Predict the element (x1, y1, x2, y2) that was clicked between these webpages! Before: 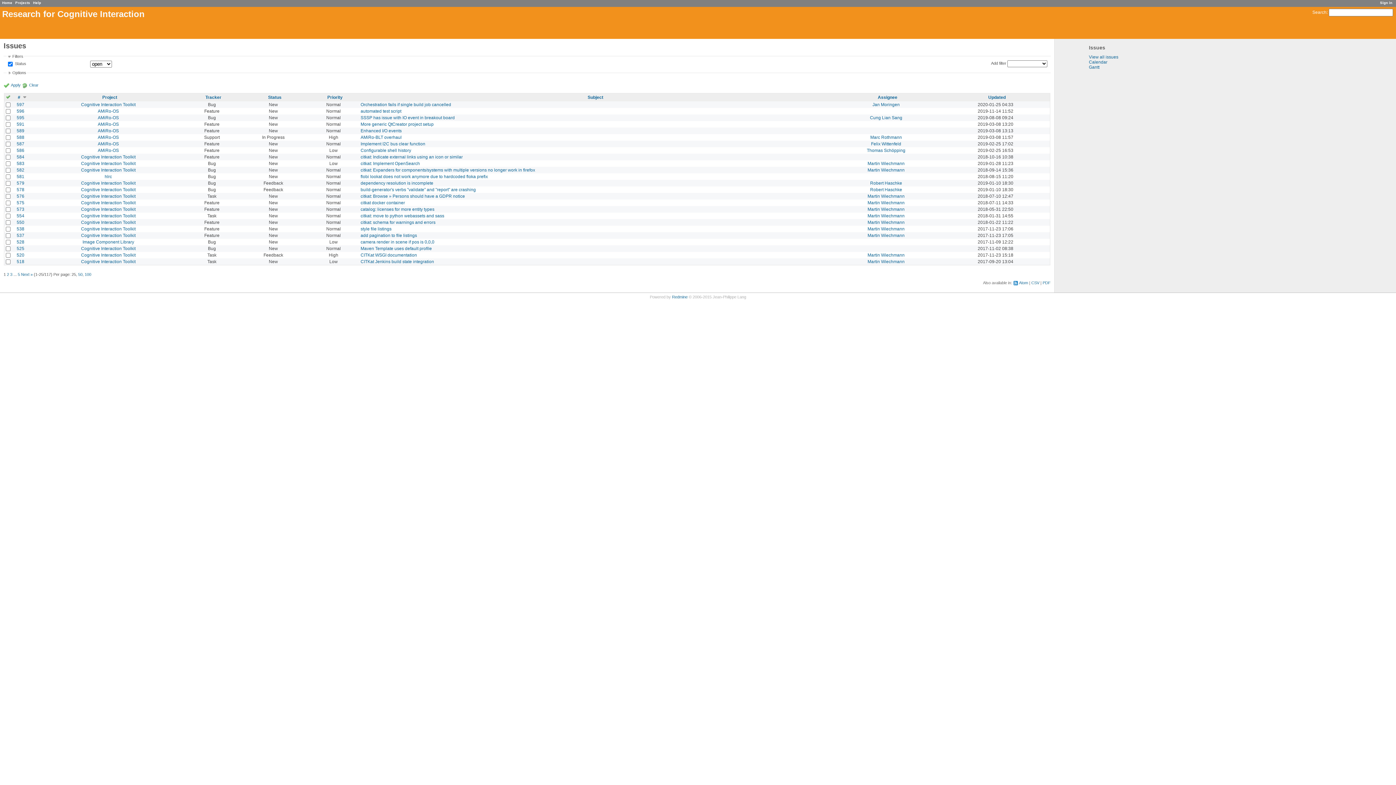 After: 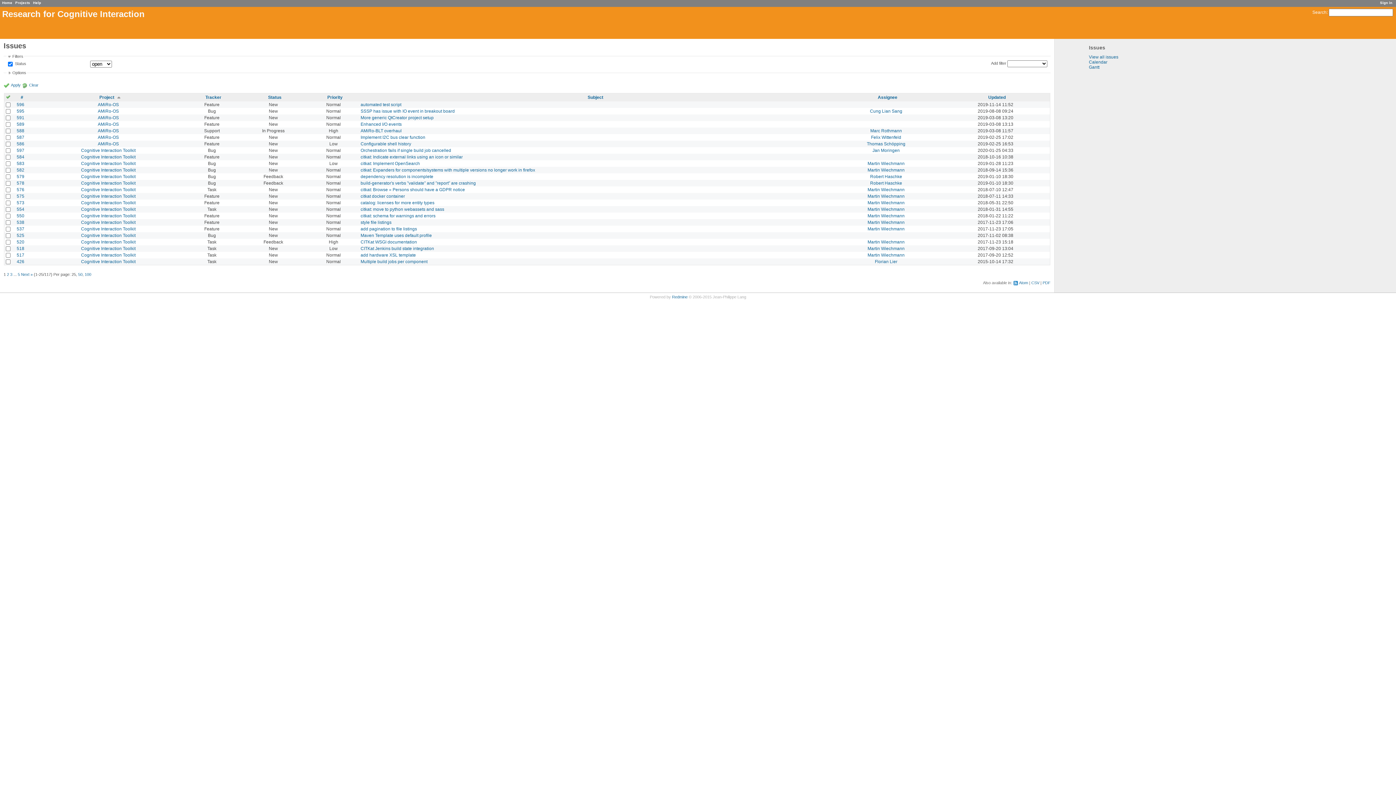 Action: bbox: (102, 94, 117, 99) label: Project